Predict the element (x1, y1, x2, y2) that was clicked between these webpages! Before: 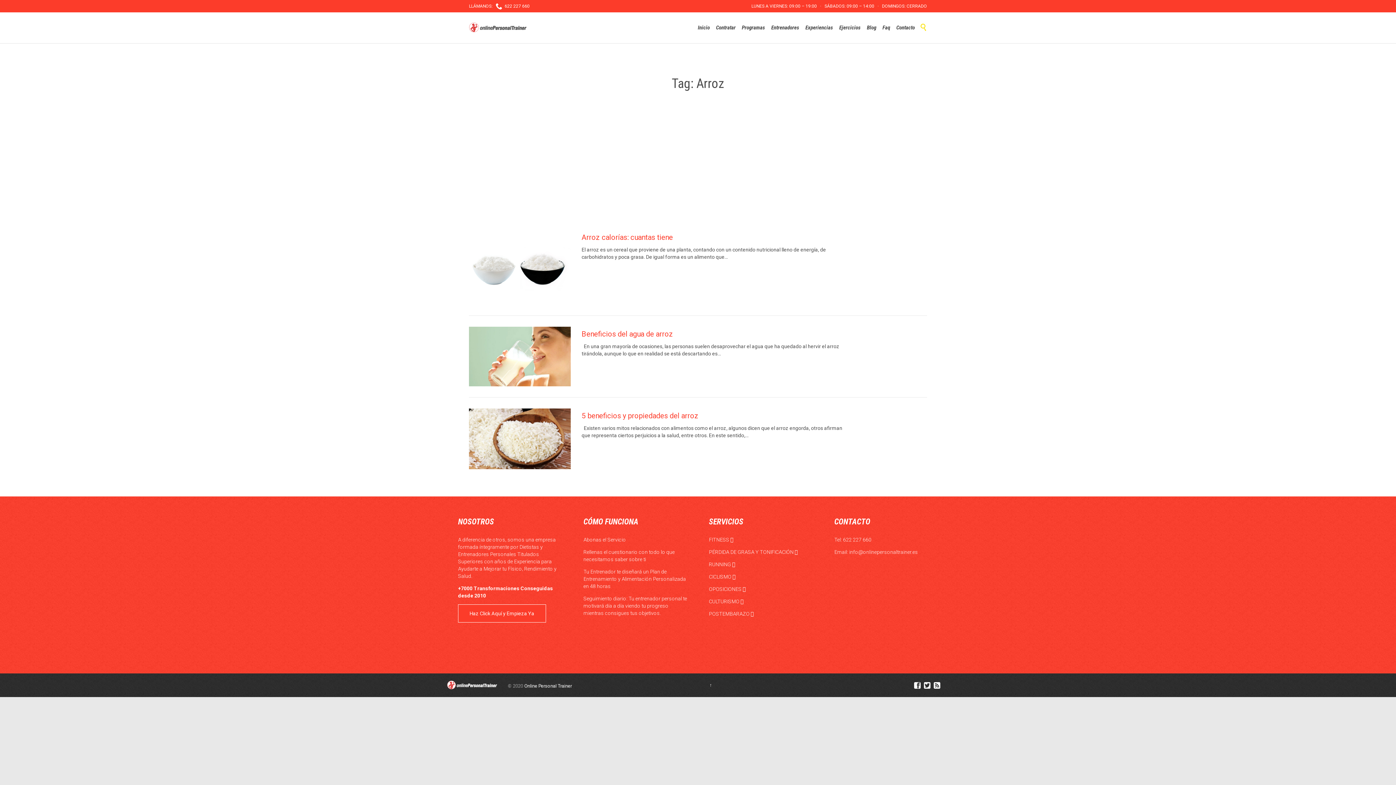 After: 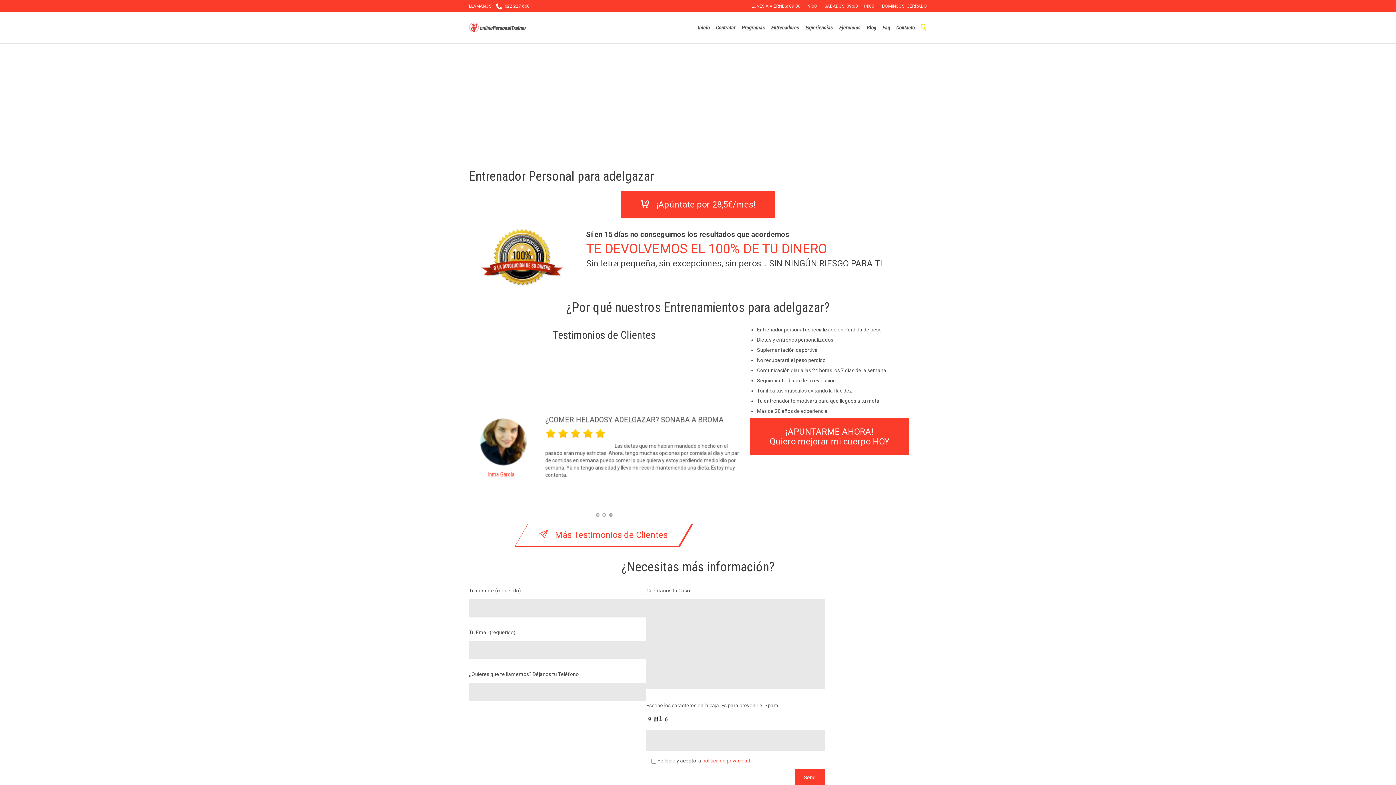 Action: bbox: (709, 549, 797, 555) label: PÉRDIDA DE GRASA Y TONIFICACIÓN 